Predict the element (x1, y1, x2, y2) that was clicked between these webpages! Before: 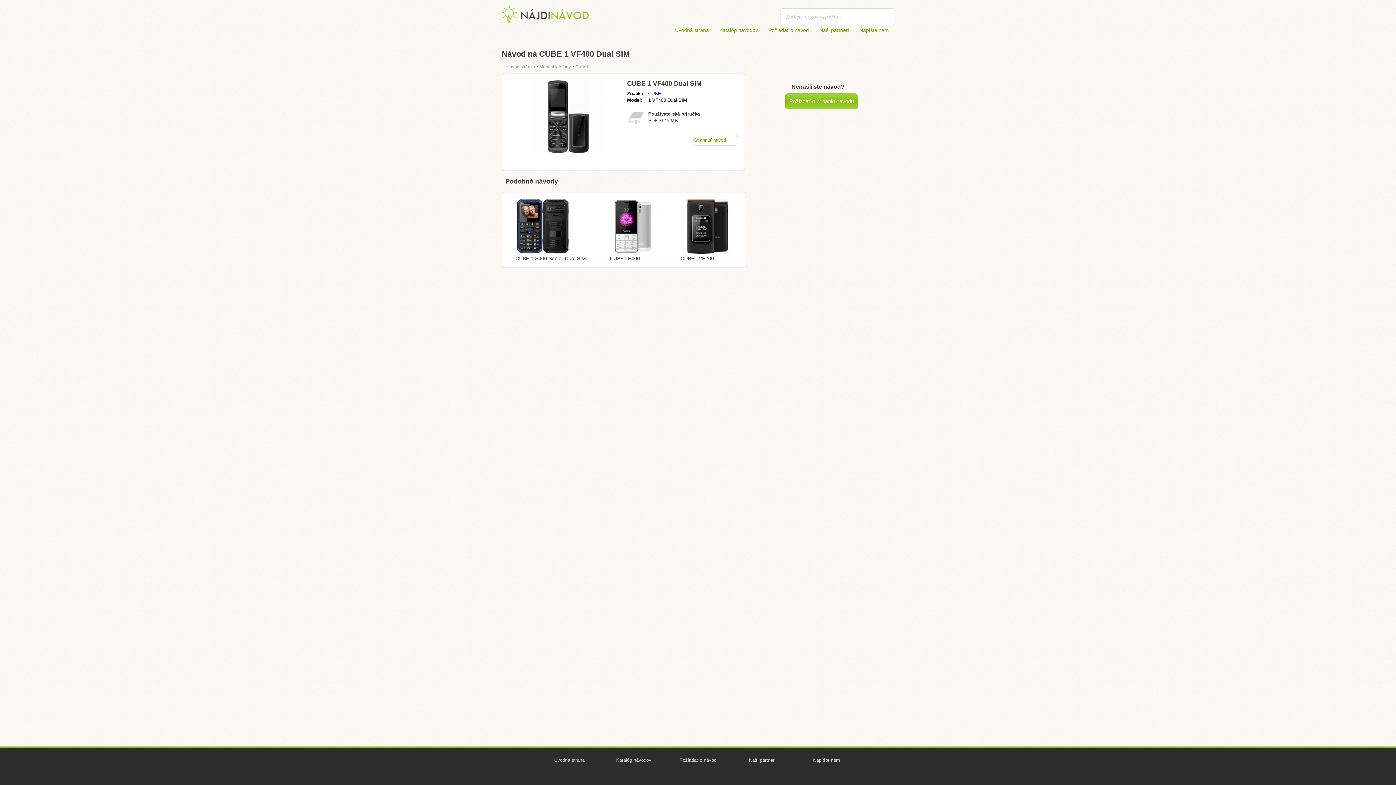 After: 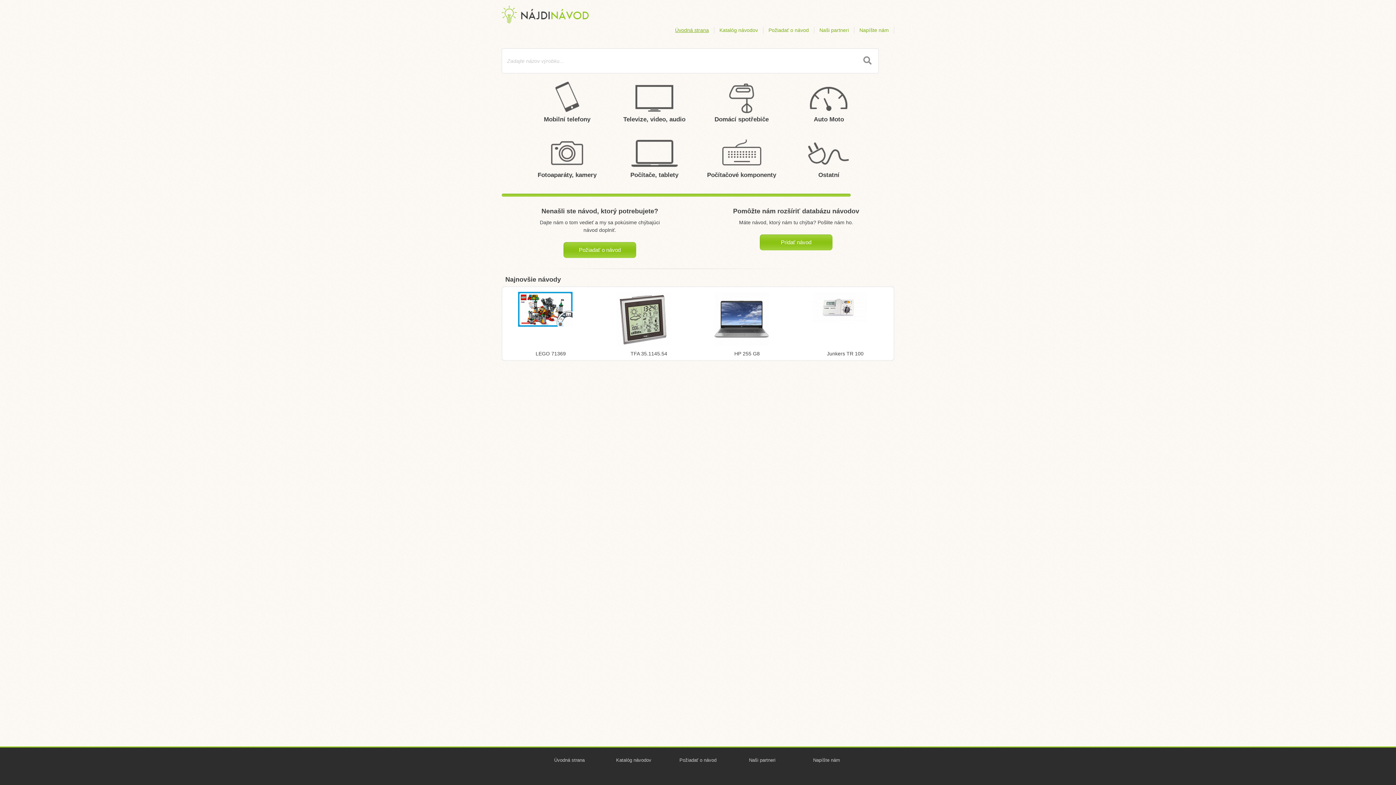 Action: bbox: (505, 63, 536, 69) label: Hlavná stránka 